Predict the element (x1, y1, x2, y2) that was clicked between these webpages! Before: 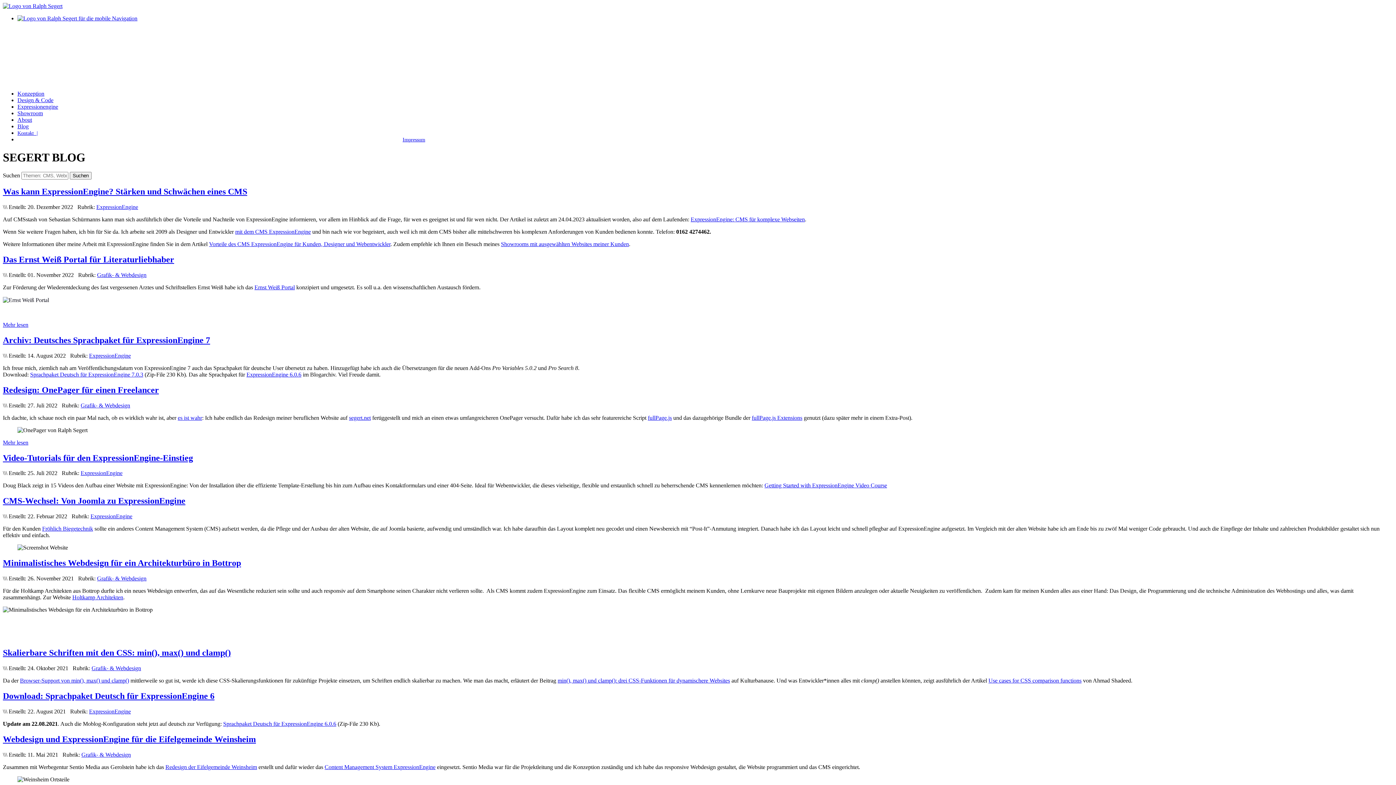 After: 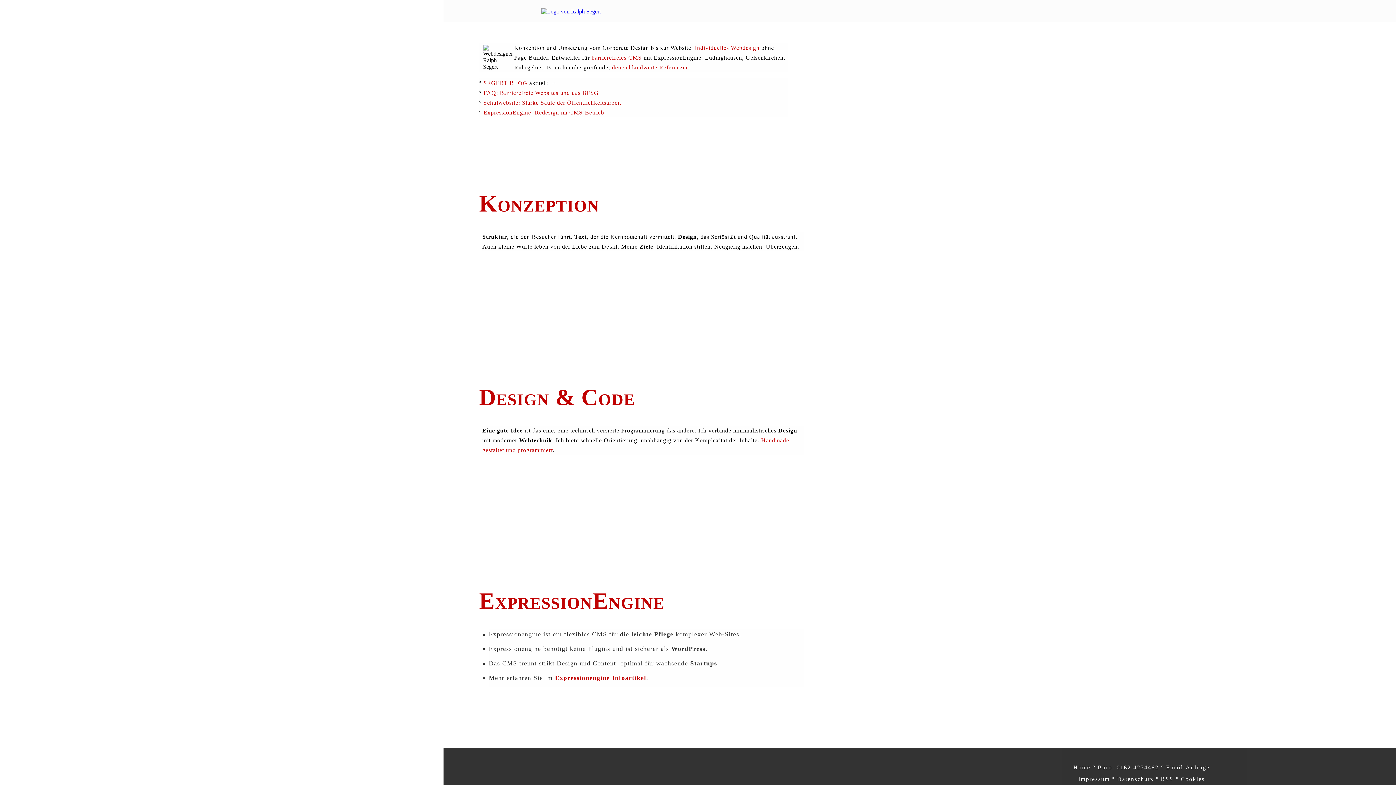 Action: label: Springe zu CMS ExpressionEngine bbox: (17, 103, 58, 109)